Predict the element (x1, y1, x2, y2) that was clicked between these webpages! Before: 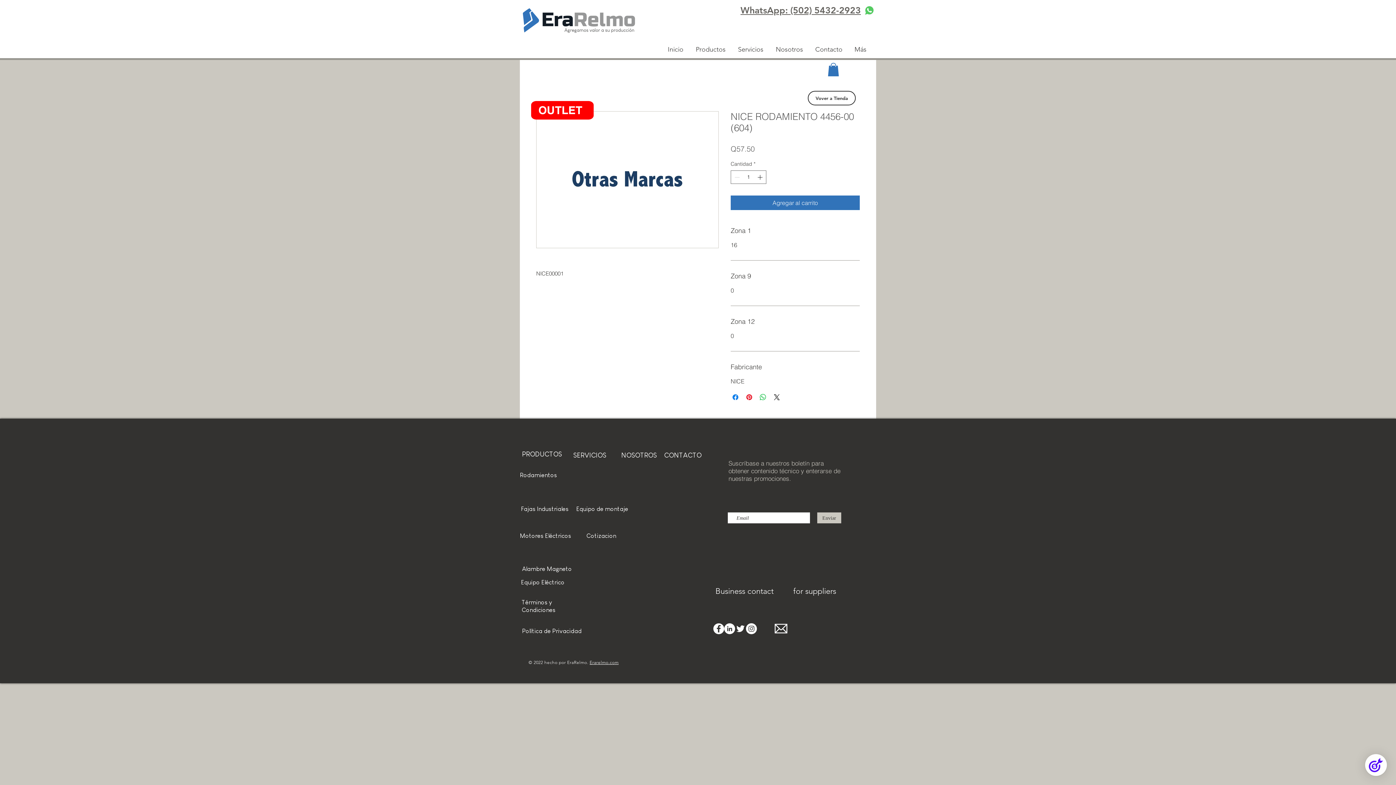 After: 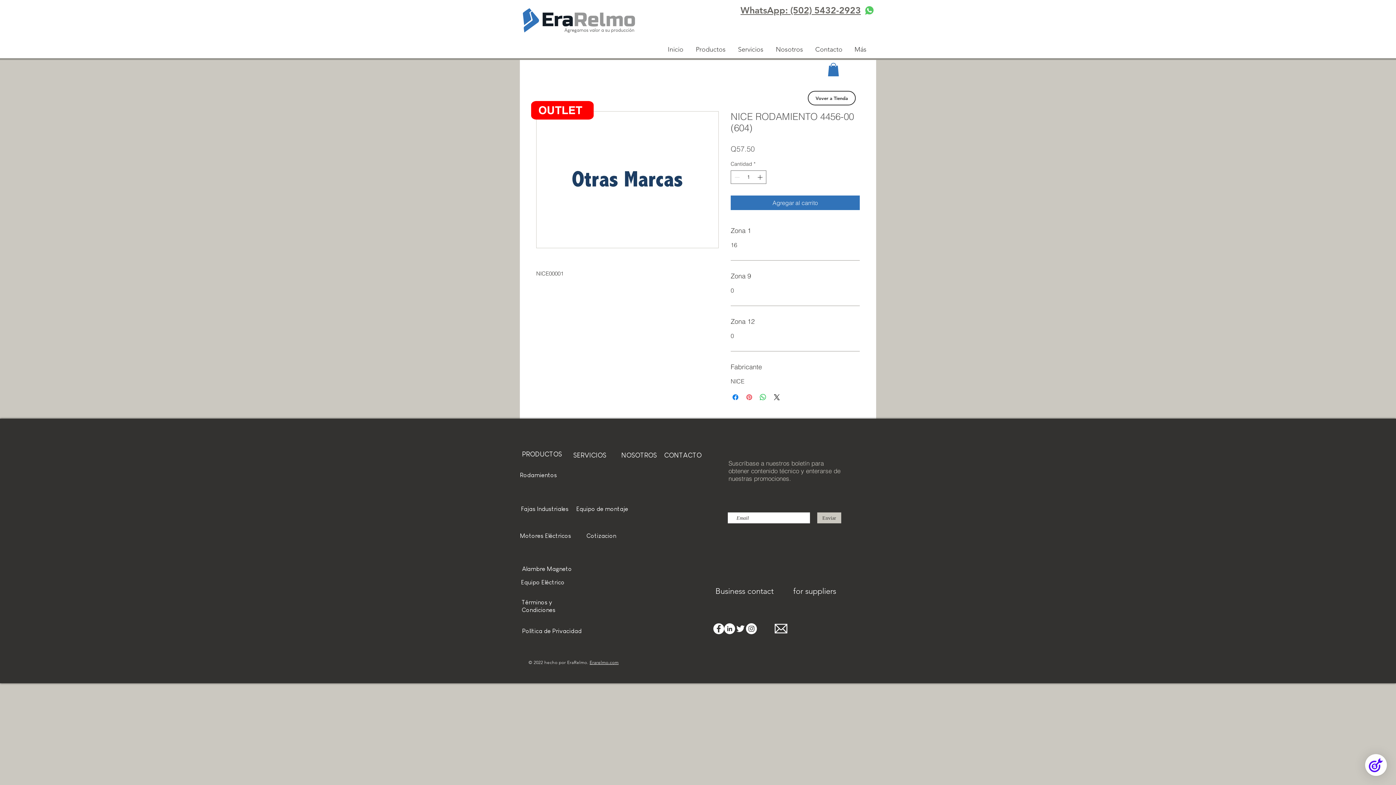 Action: bbox: (745, 393, 753, 401) label: Pin en Pinterest